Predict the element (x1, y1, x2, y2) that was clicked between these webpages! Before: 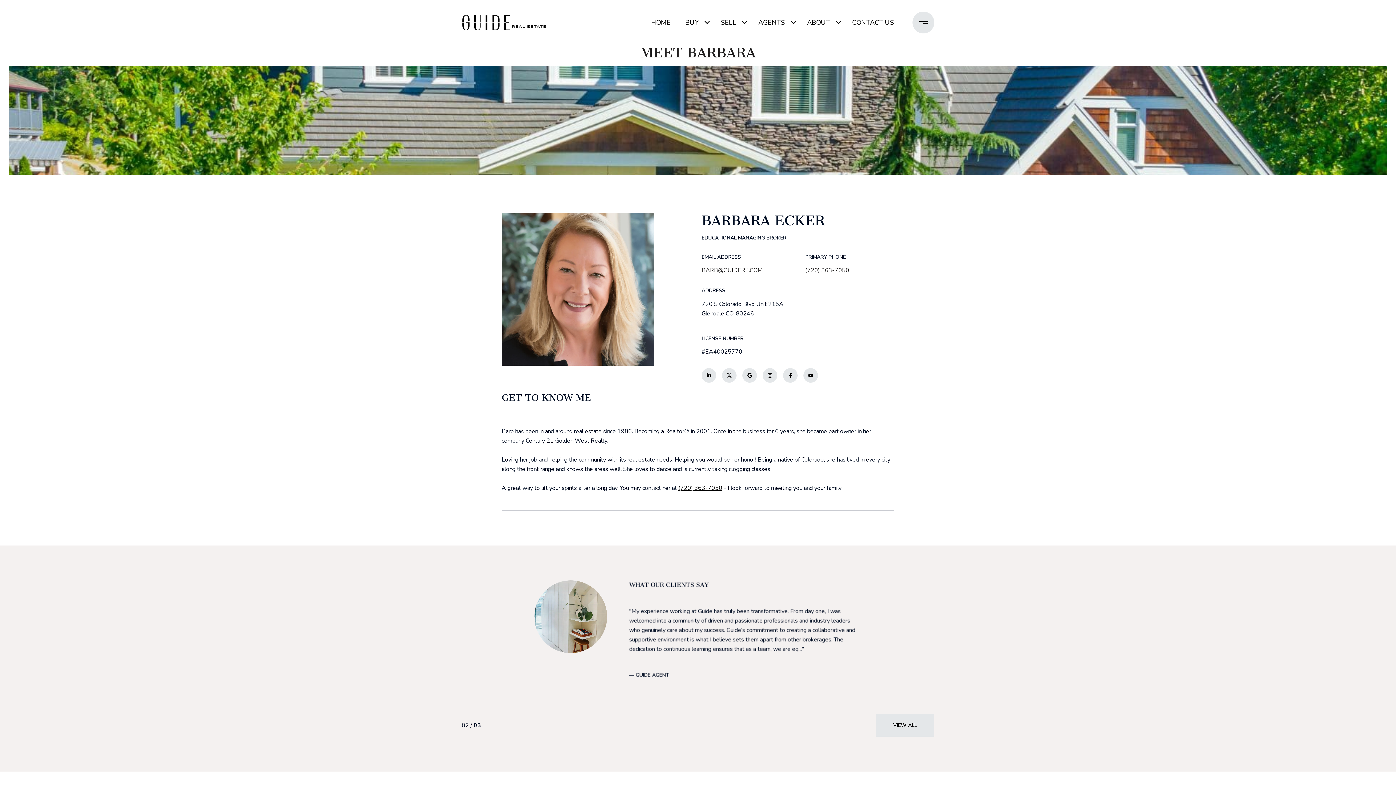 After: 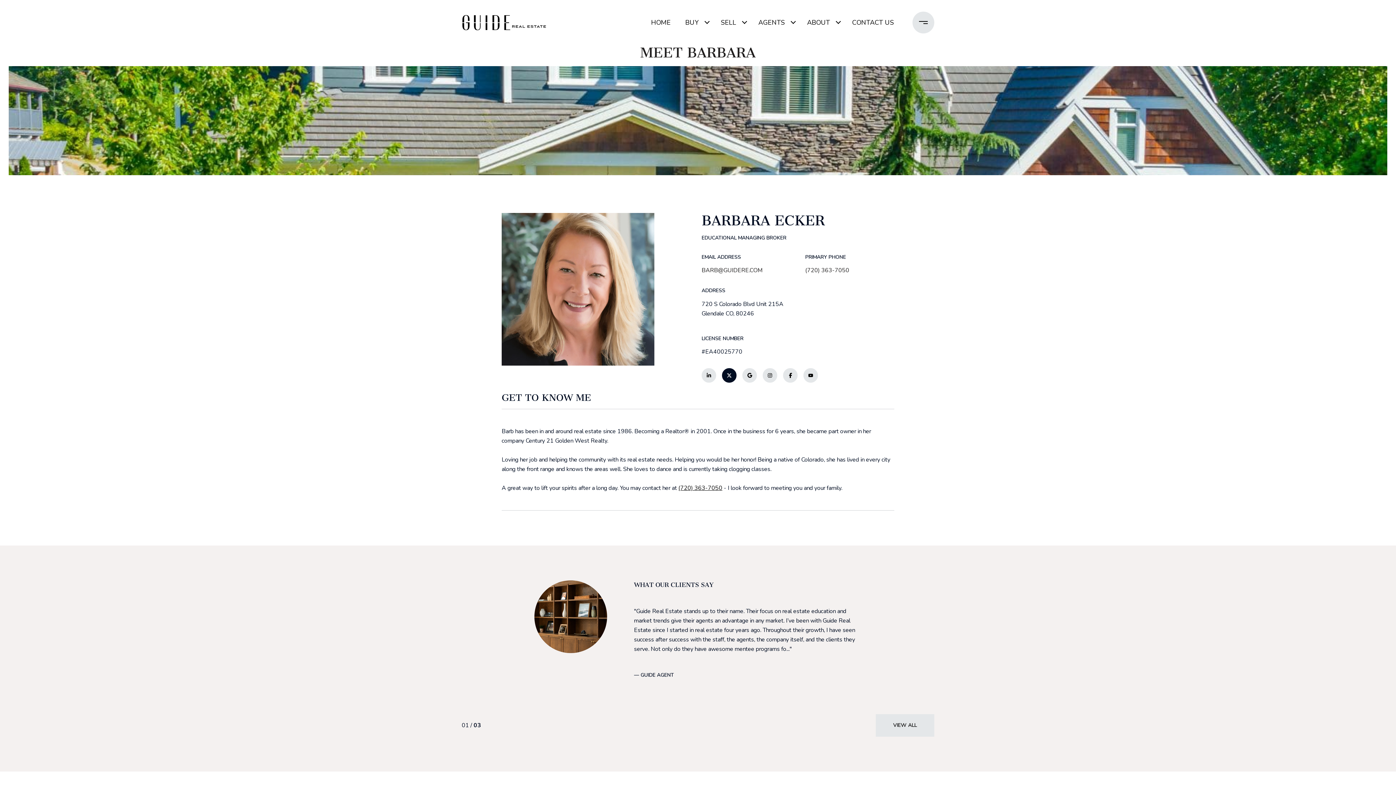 Action: bbox: (722, 368, 736, 383) label: TWITTER